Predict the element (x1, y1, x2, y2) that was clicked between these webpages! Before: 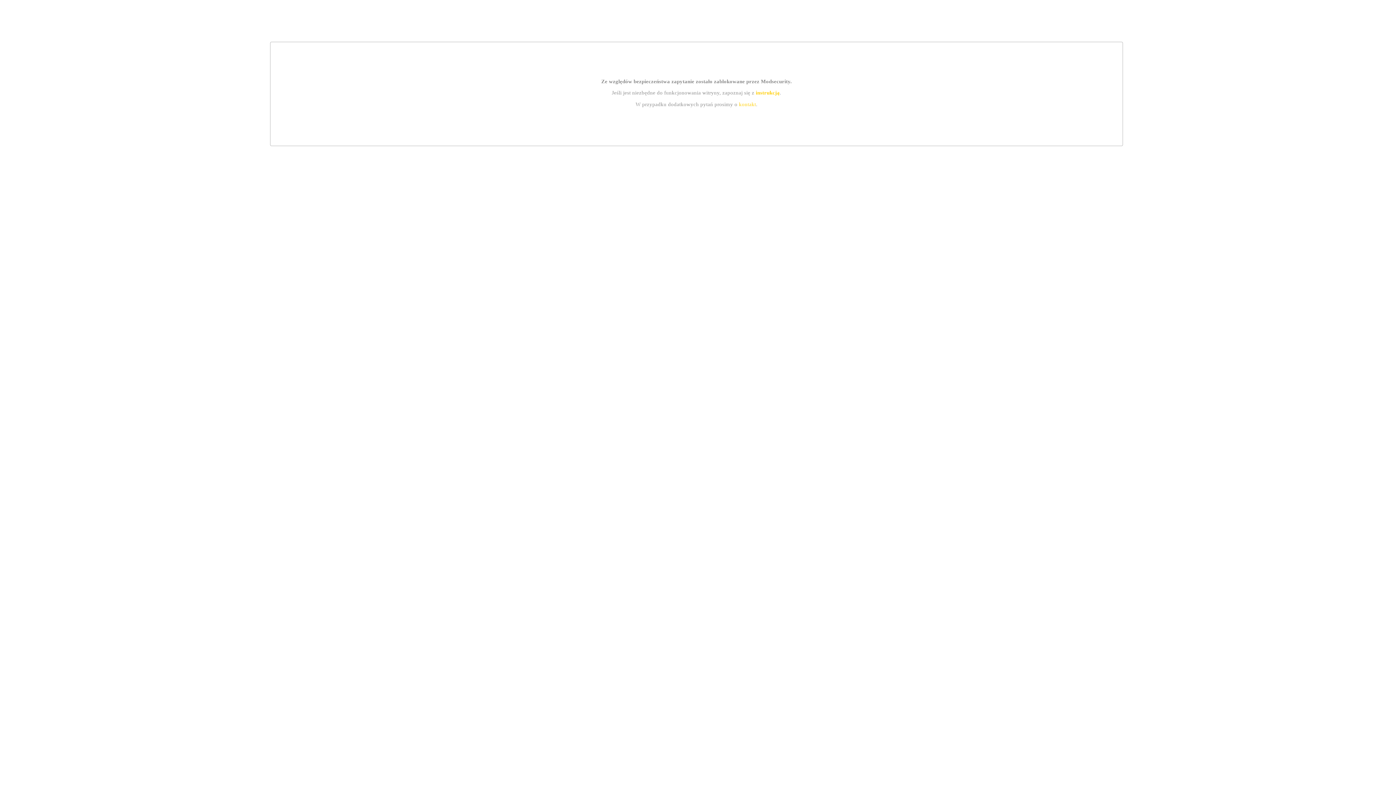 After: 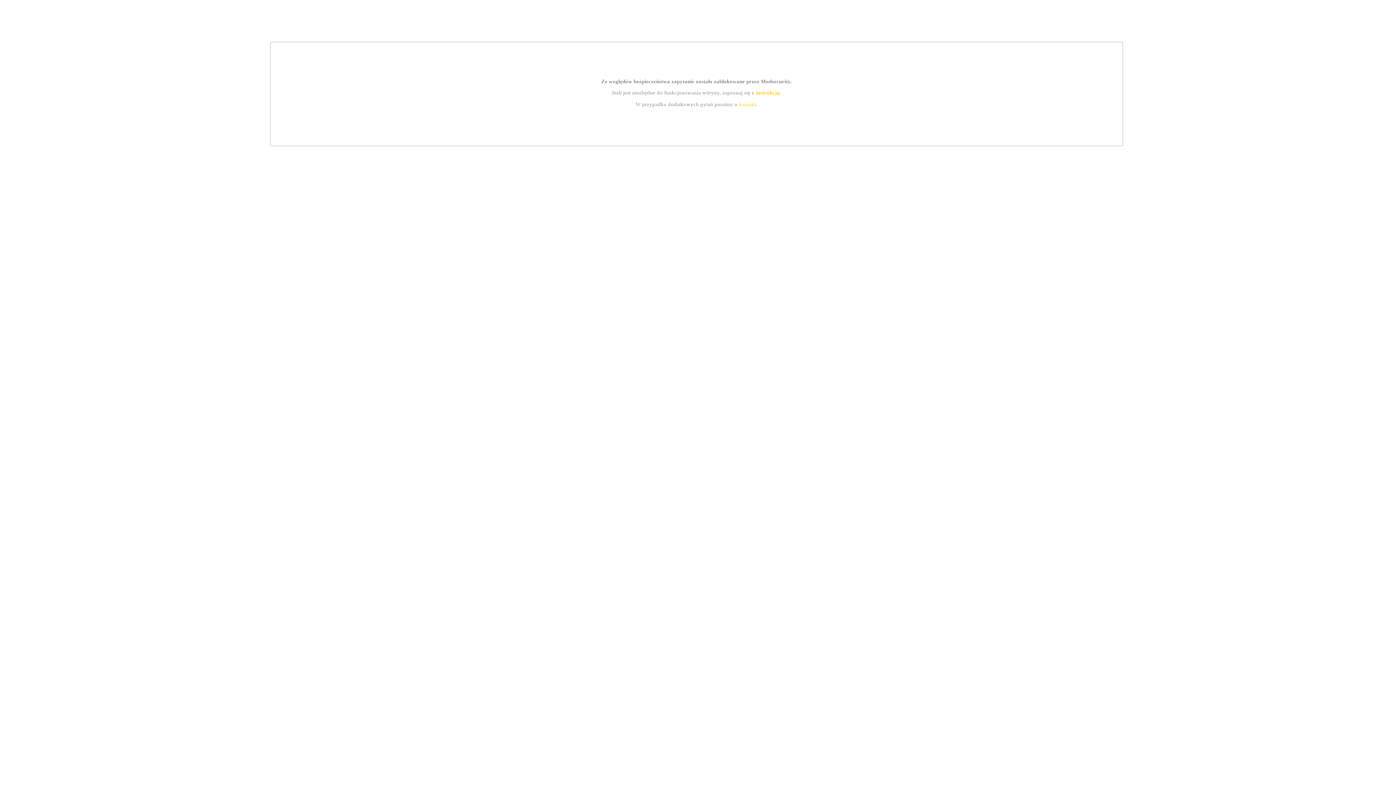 Action: label: instrukcją bbox: (755, 89, 779, 95)